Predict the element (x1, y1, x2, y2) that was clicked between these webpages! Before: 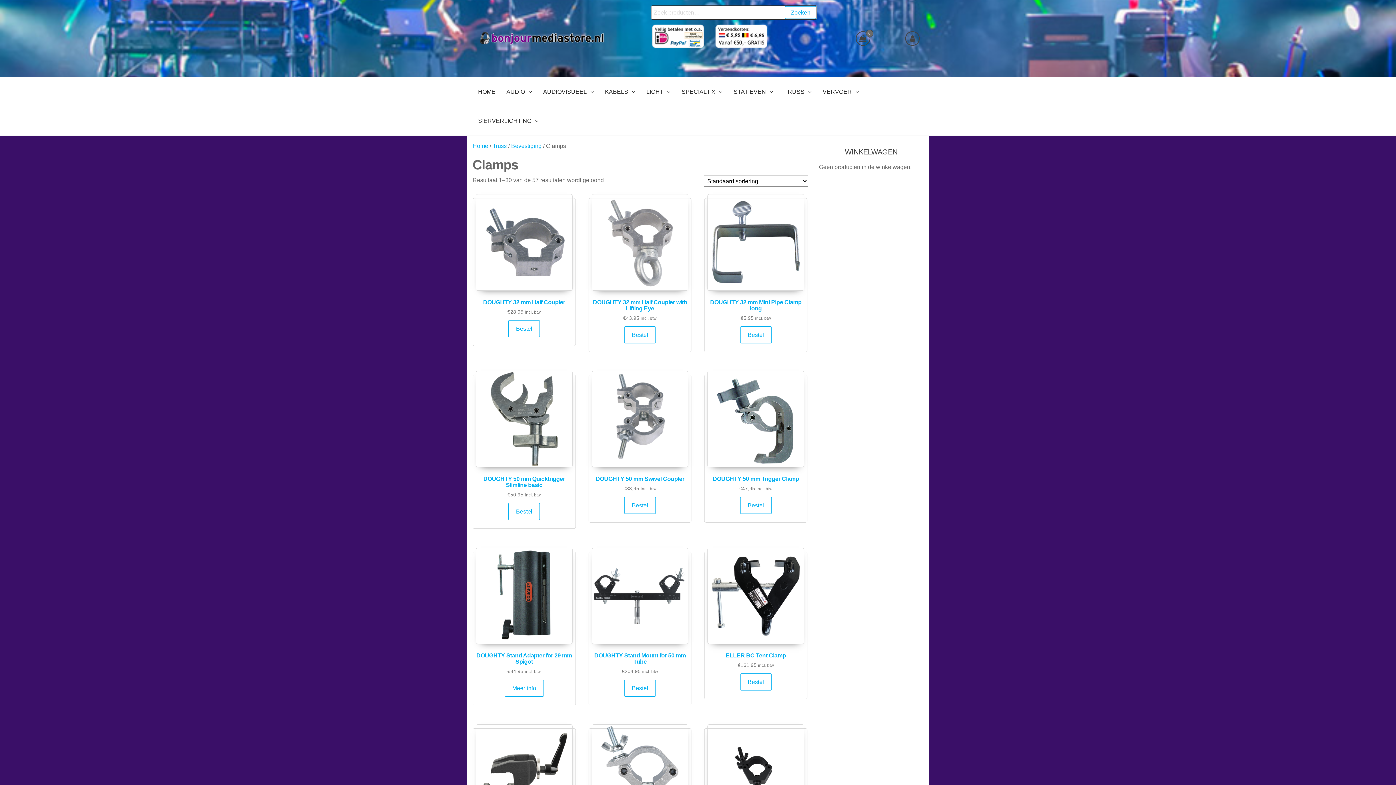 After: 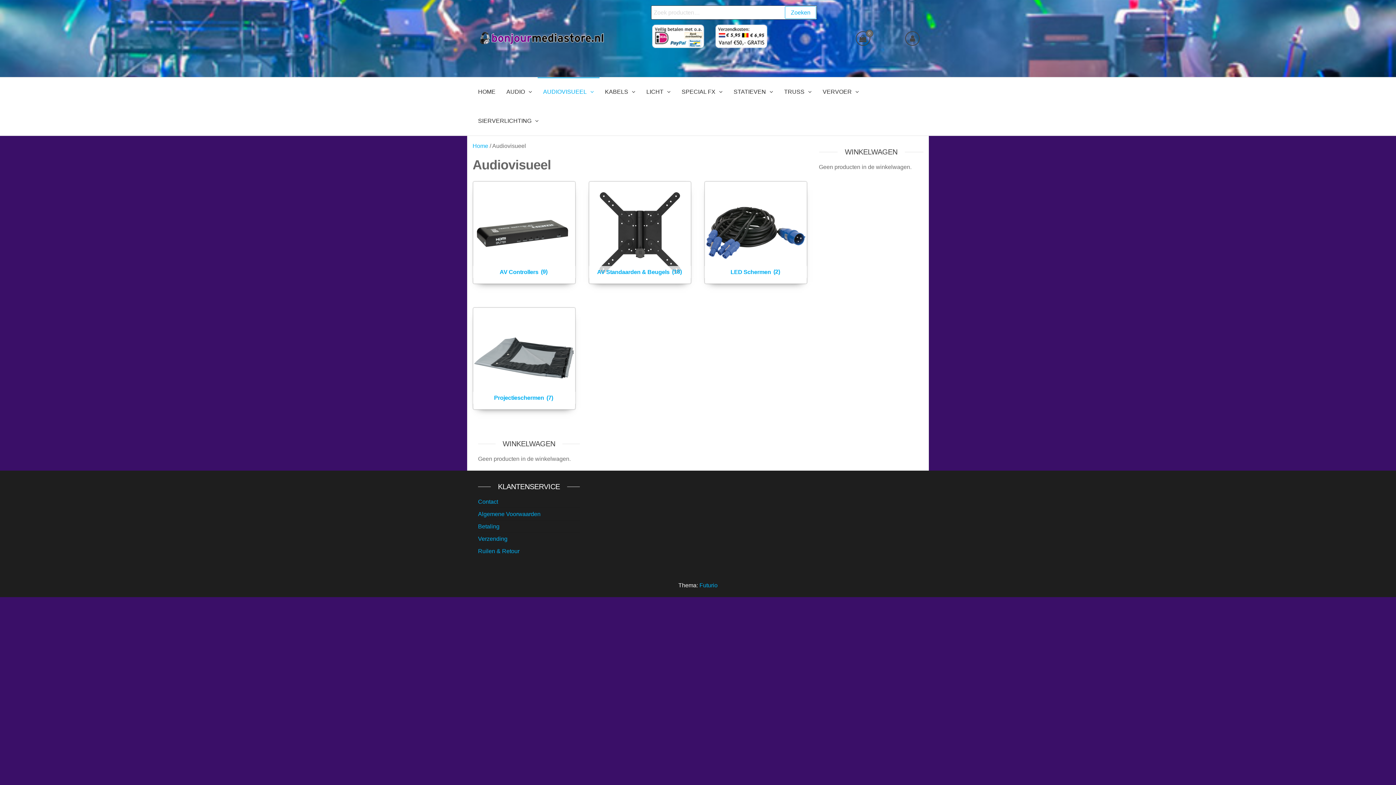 Action: label: AUDIOVISUEEL bbox: (537, 77, 599, 106)